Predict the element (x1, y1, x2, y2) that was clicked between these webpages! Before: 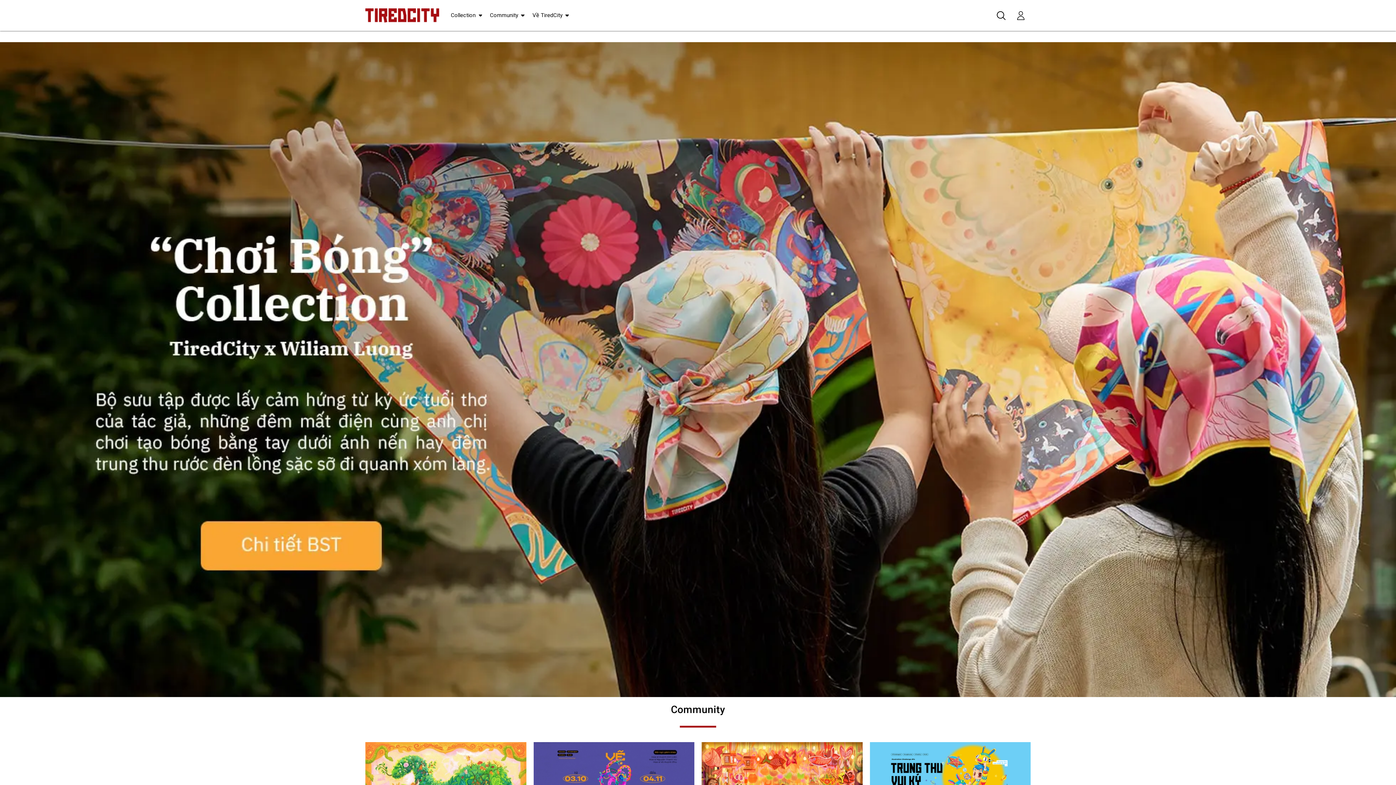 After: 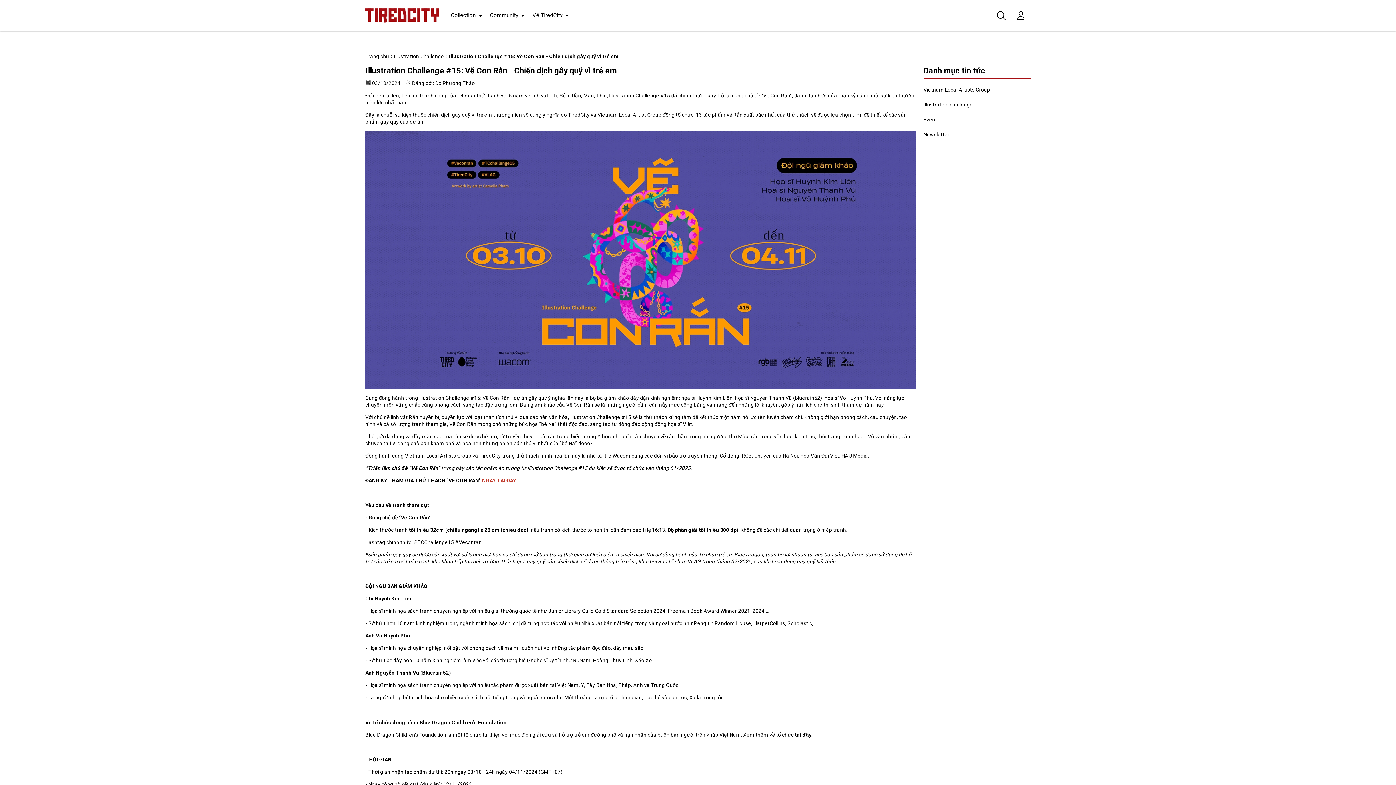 Action: bbox: (533, 742, 694, 818)